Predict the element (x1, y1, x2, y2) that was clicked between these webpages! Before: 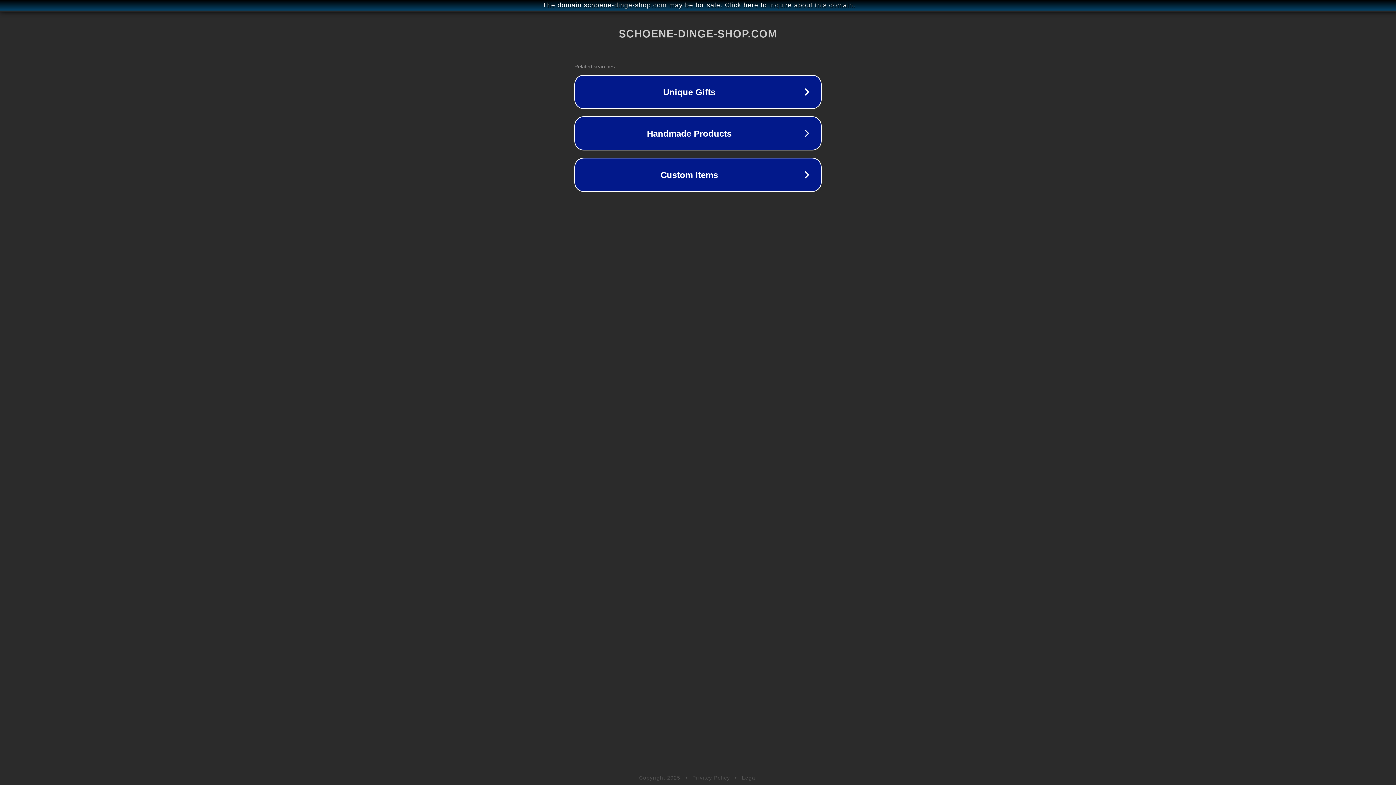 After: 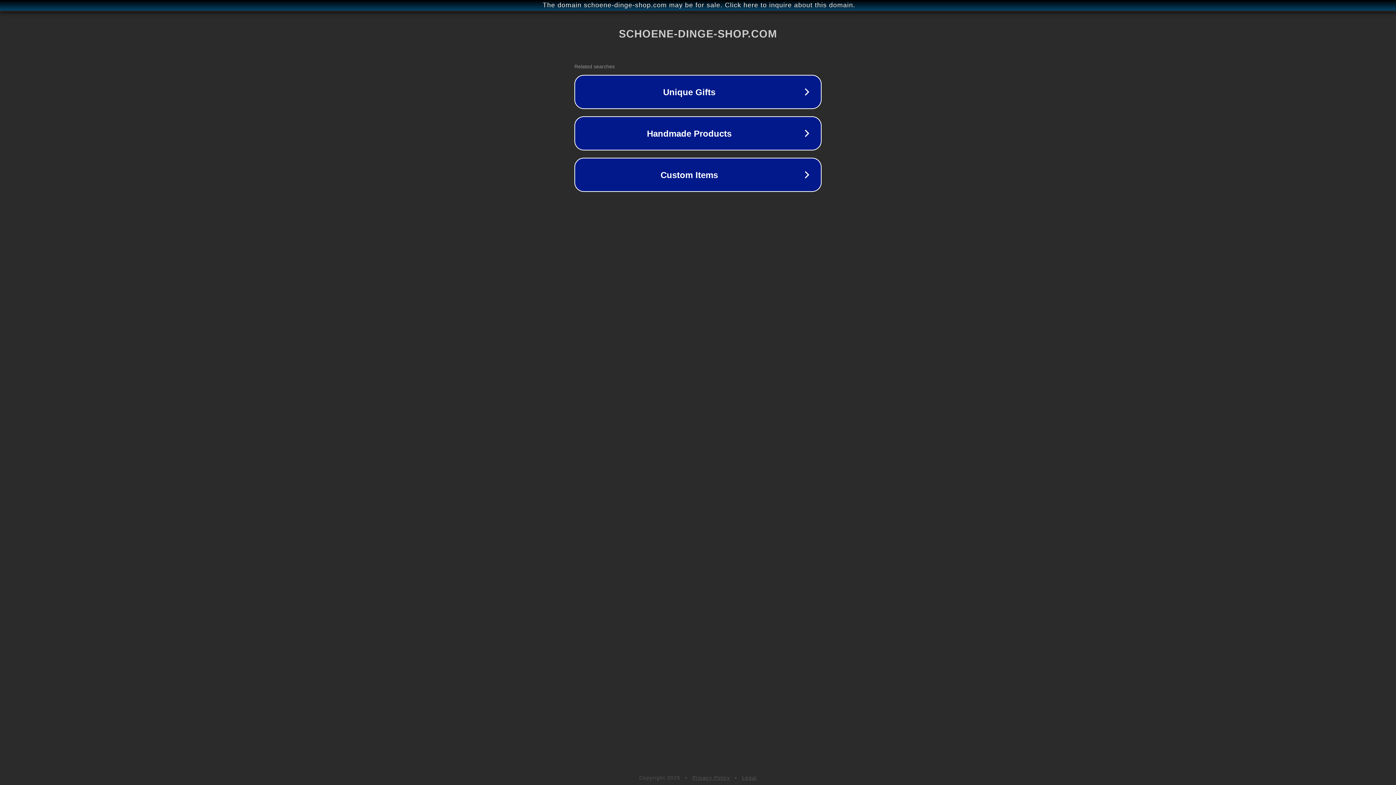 Action: bbox: (742, 775, 757, 781) label: Legal